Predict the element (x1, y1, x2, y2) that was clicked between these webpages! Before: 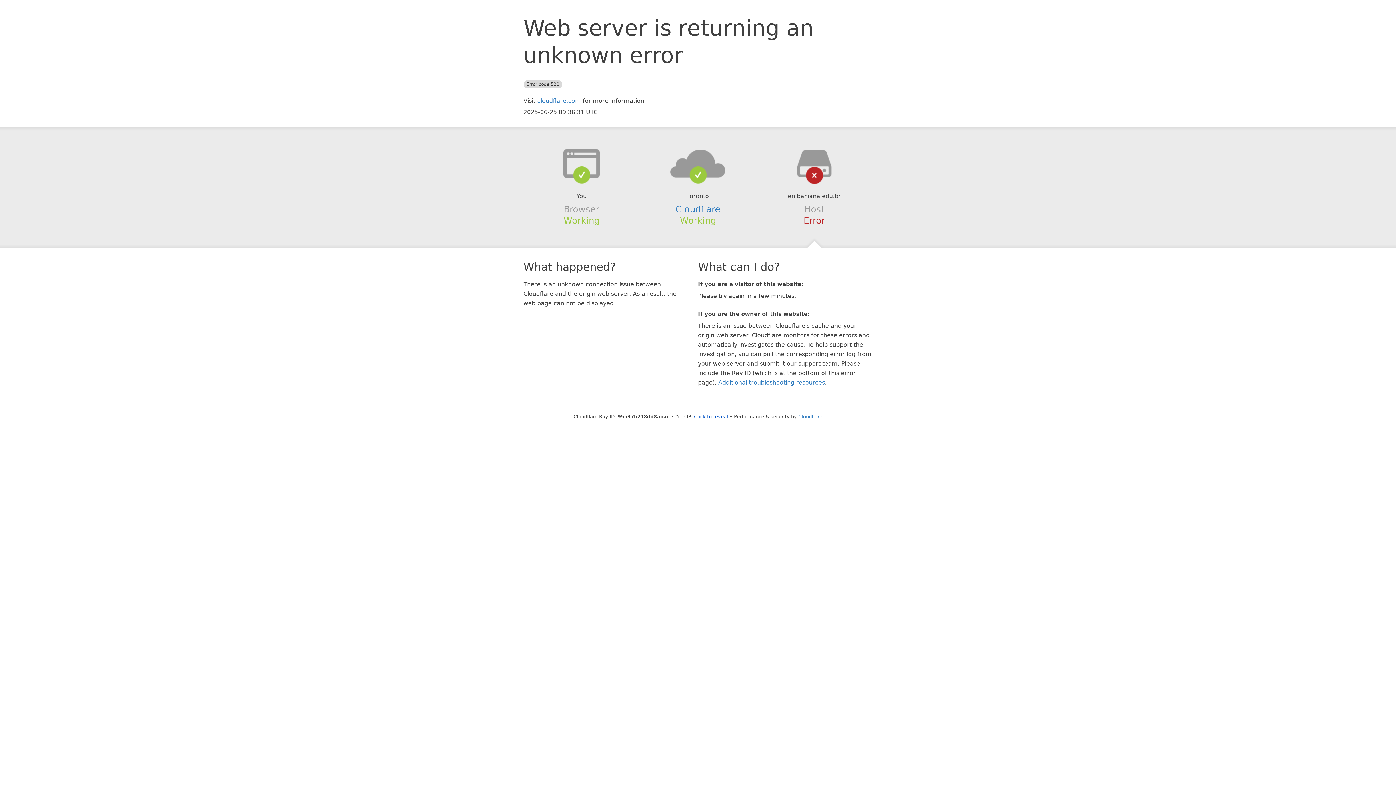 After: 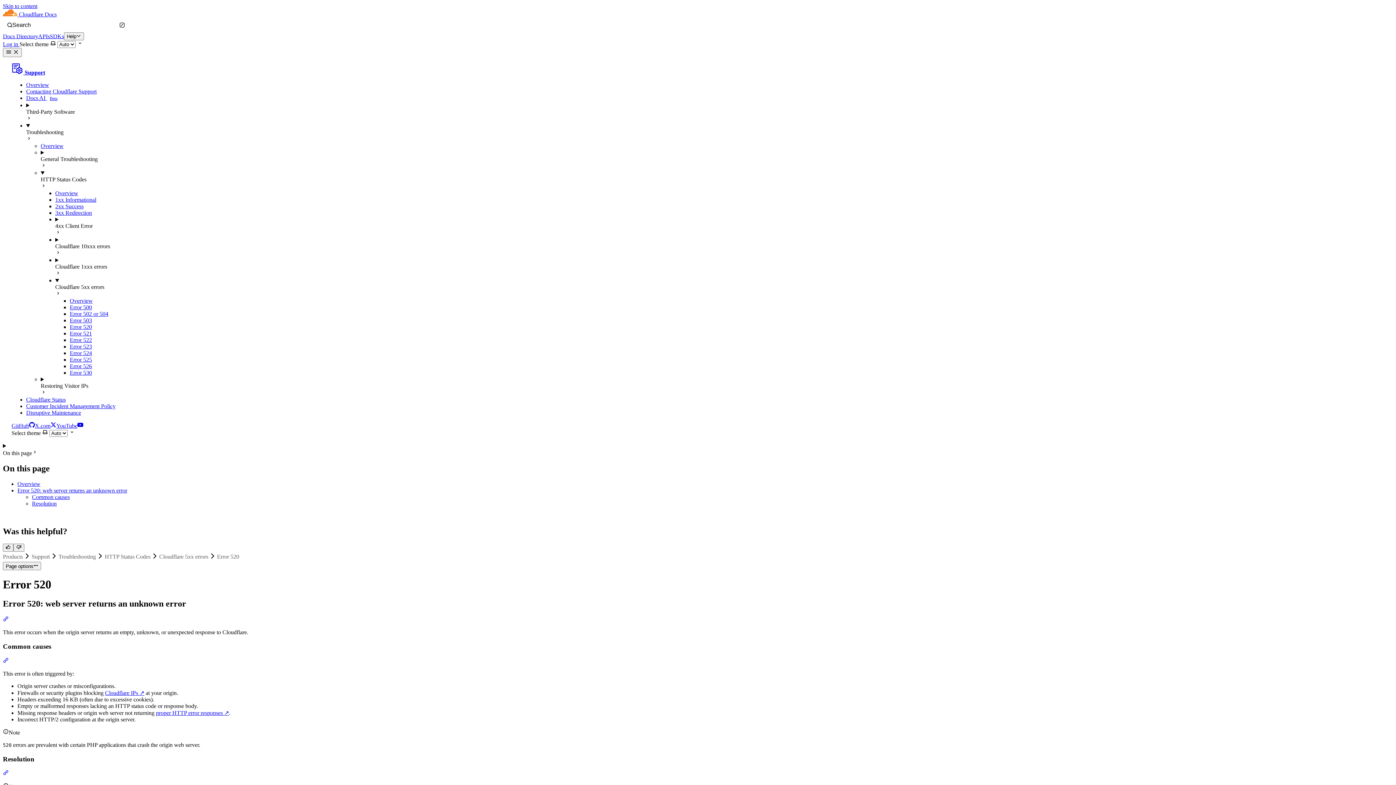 Action: label: Additional troubleshooting resources bbox: (718, 379, 825, 386)